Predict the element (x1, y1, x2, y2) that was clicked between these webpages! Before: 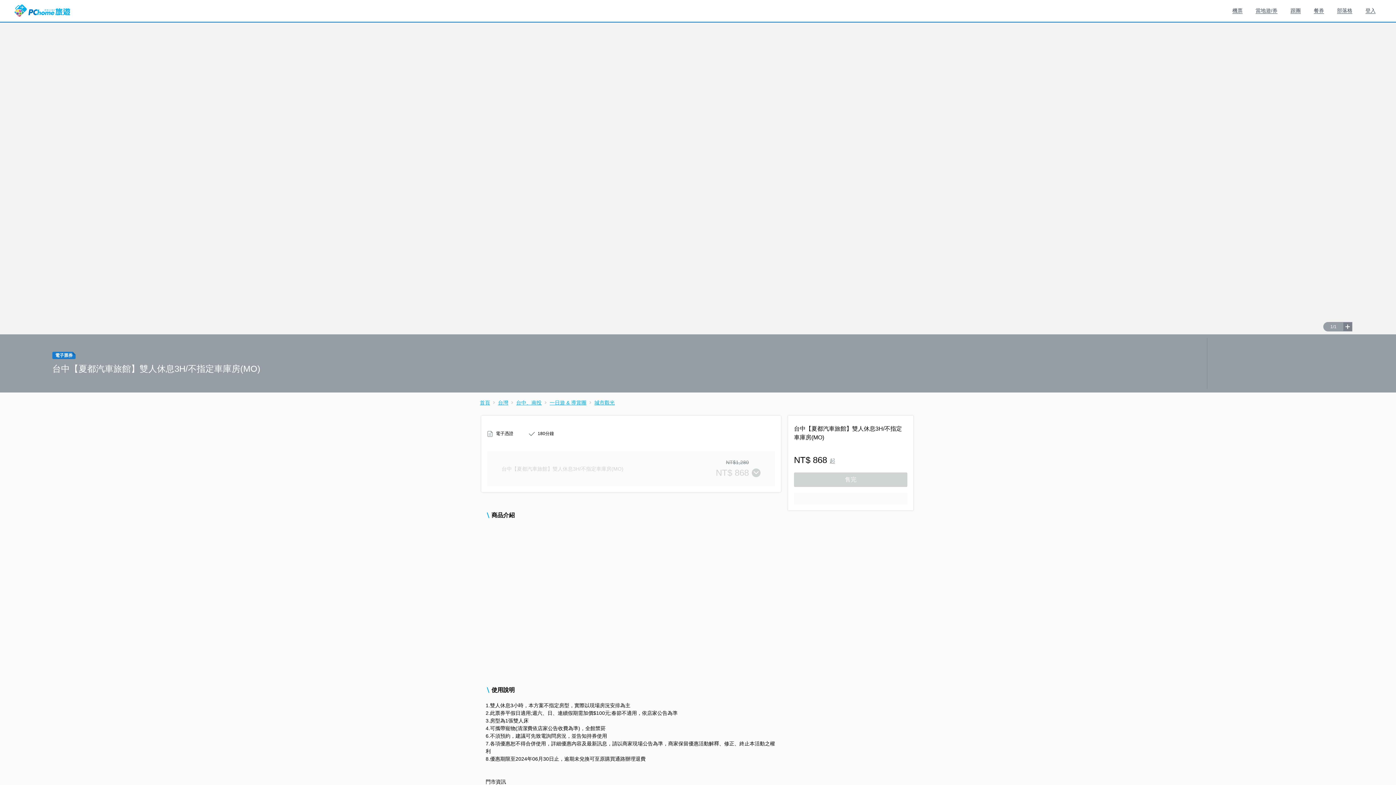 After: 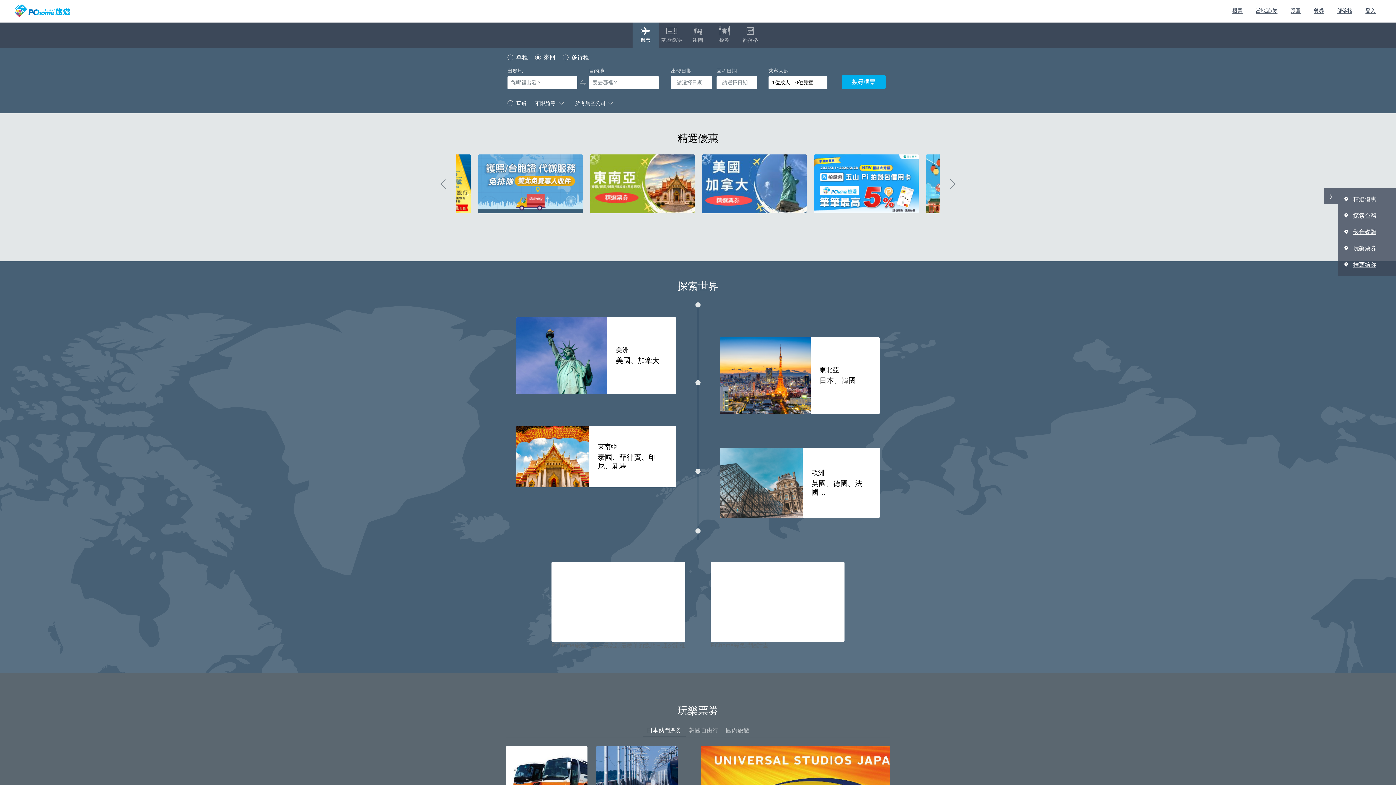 Action: bbox: (480, 399, 492, 406) label: 首頁